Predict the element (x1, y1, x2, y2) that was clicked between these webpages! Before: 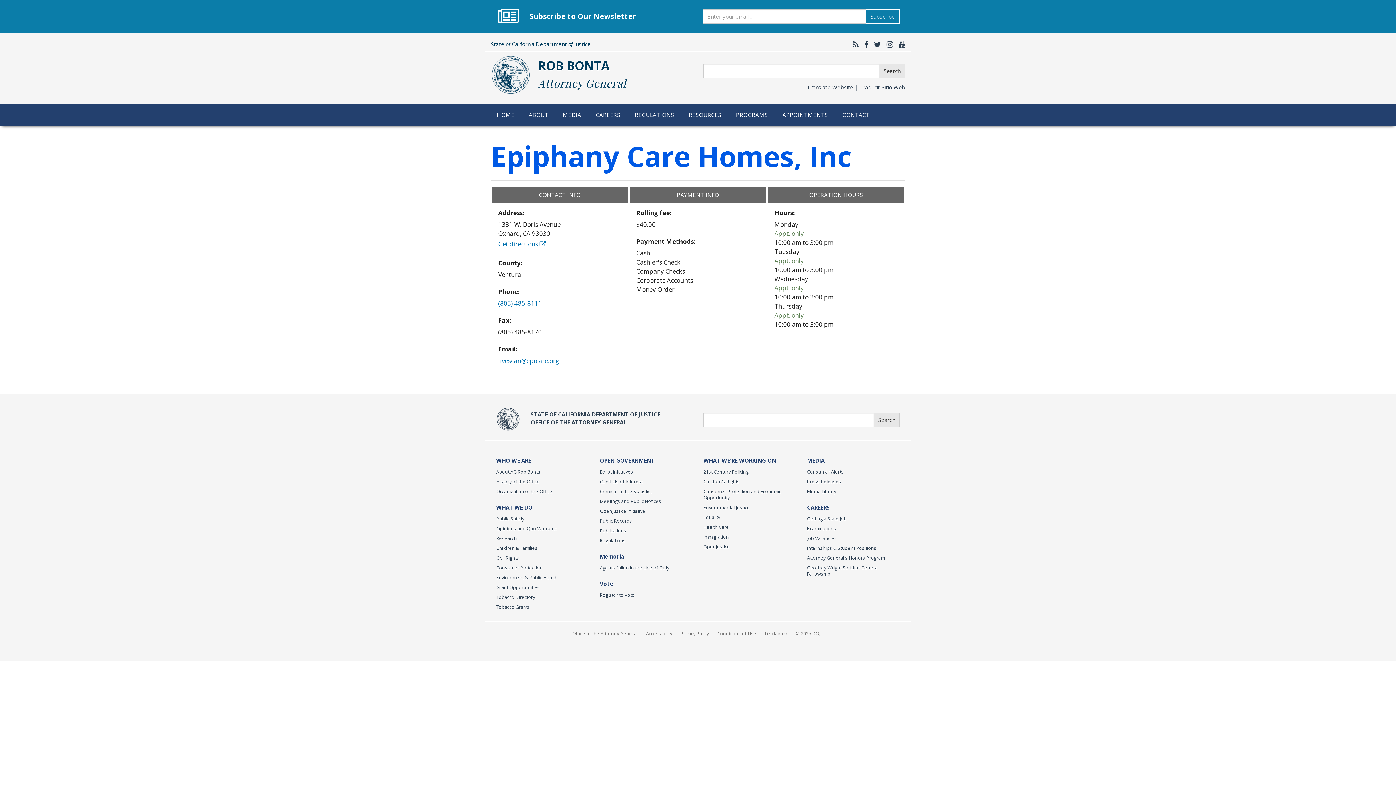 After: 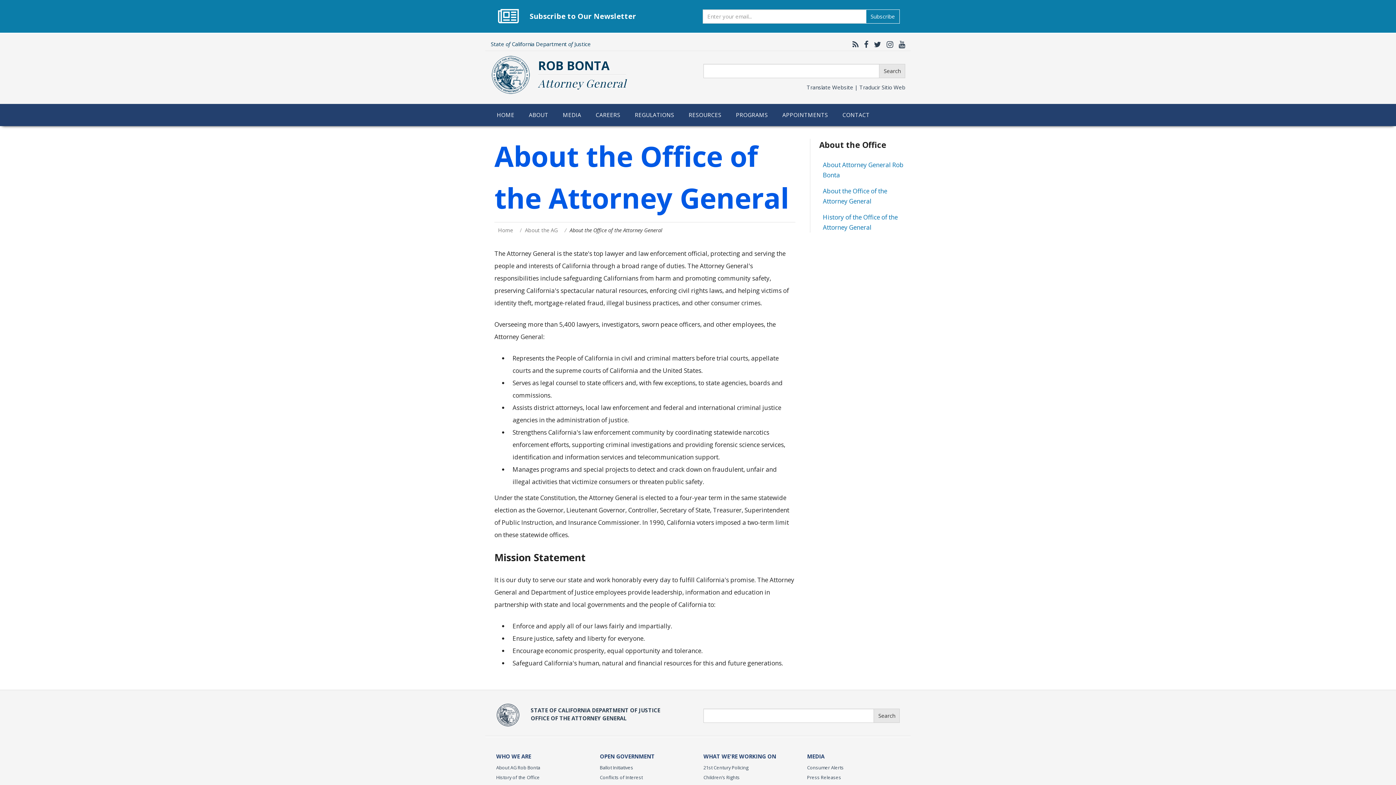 Action: bbox: (496, 456, 531, 464) label: WHO WE ARE